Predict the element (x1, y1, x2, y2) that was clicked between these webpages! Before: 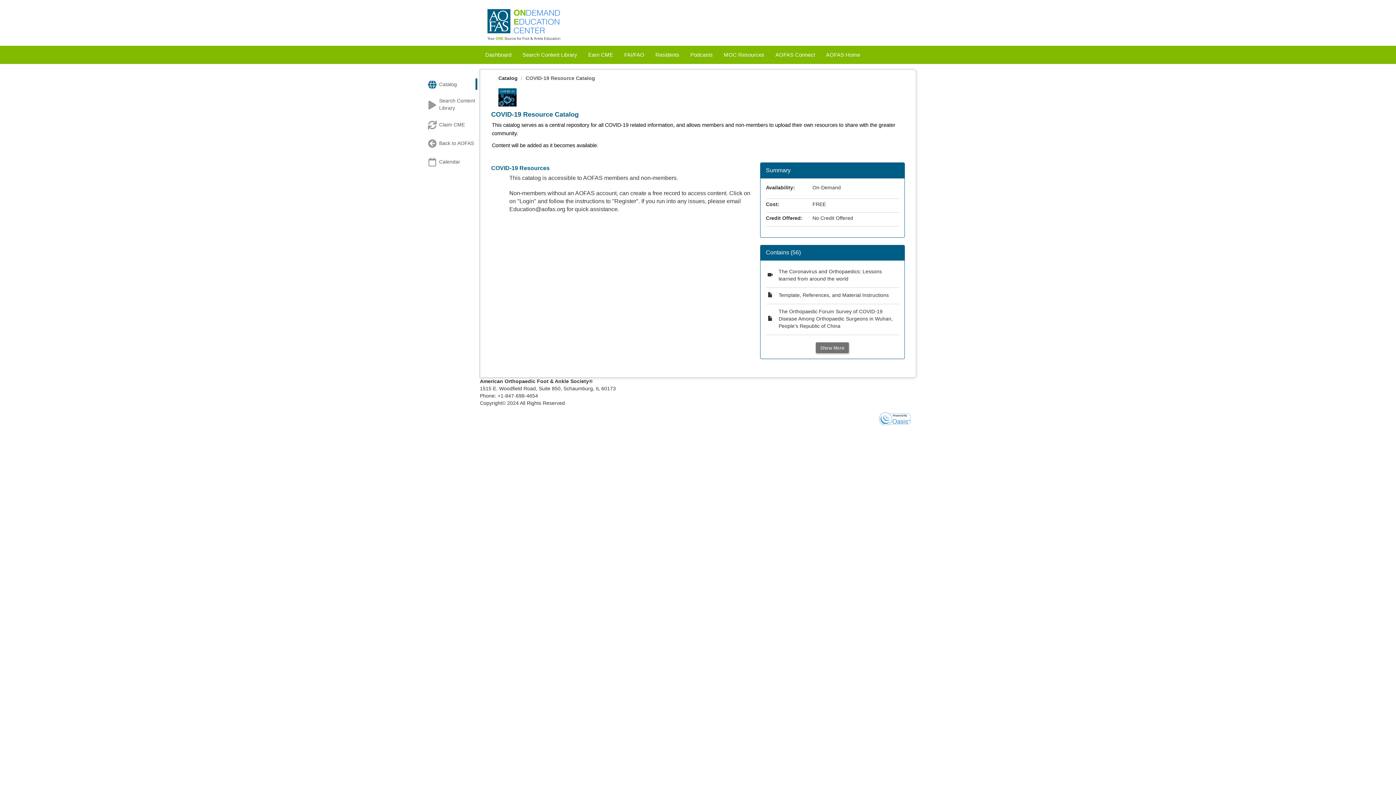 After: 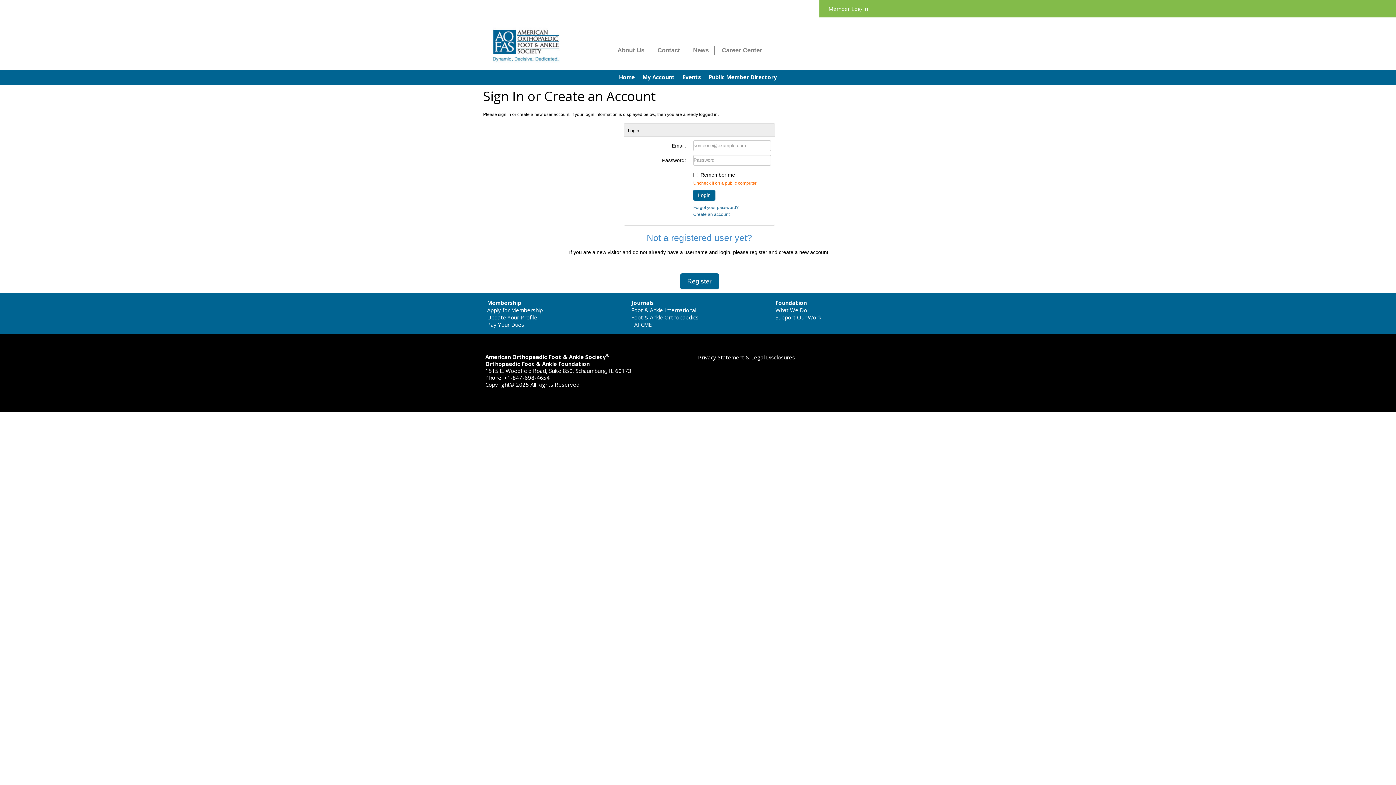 Action: bbox: (480, 19, 565, 25)